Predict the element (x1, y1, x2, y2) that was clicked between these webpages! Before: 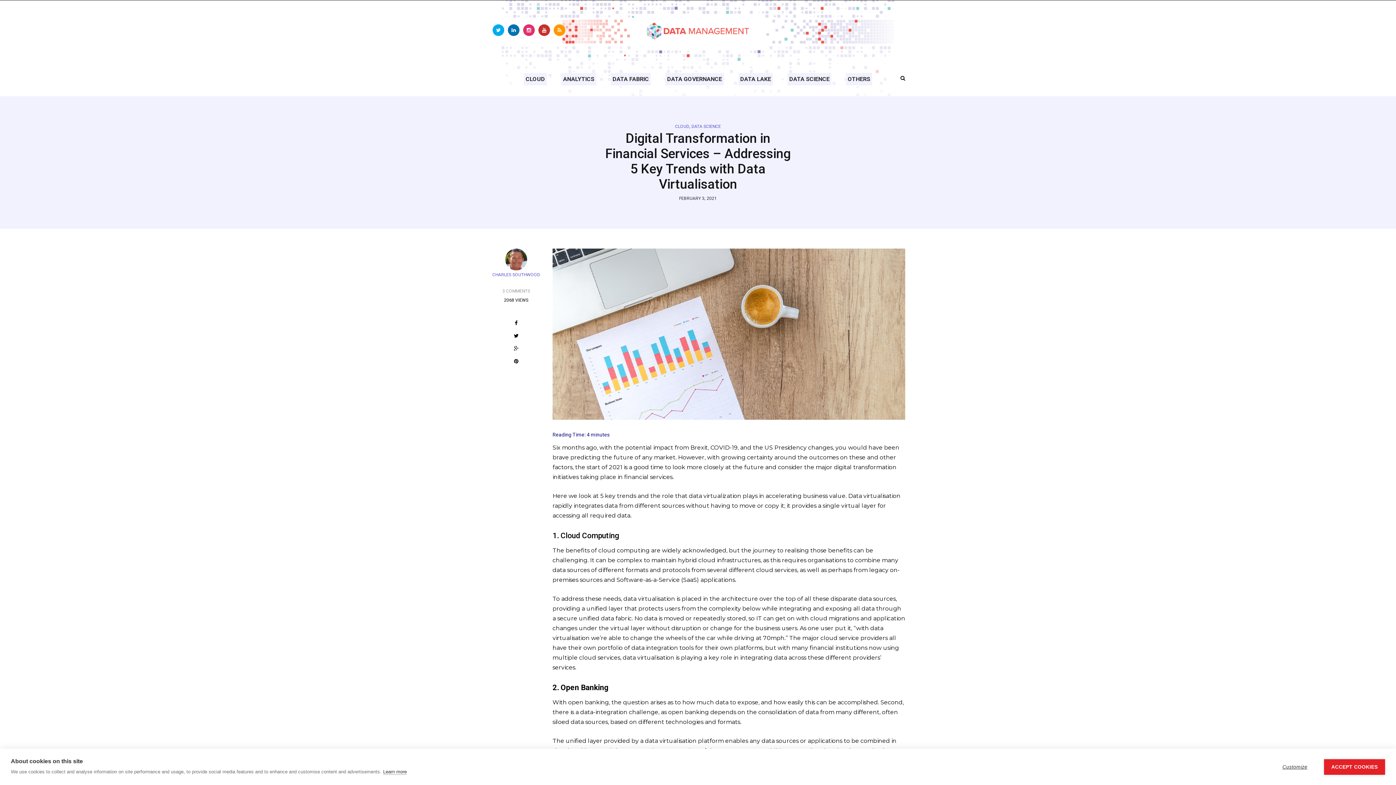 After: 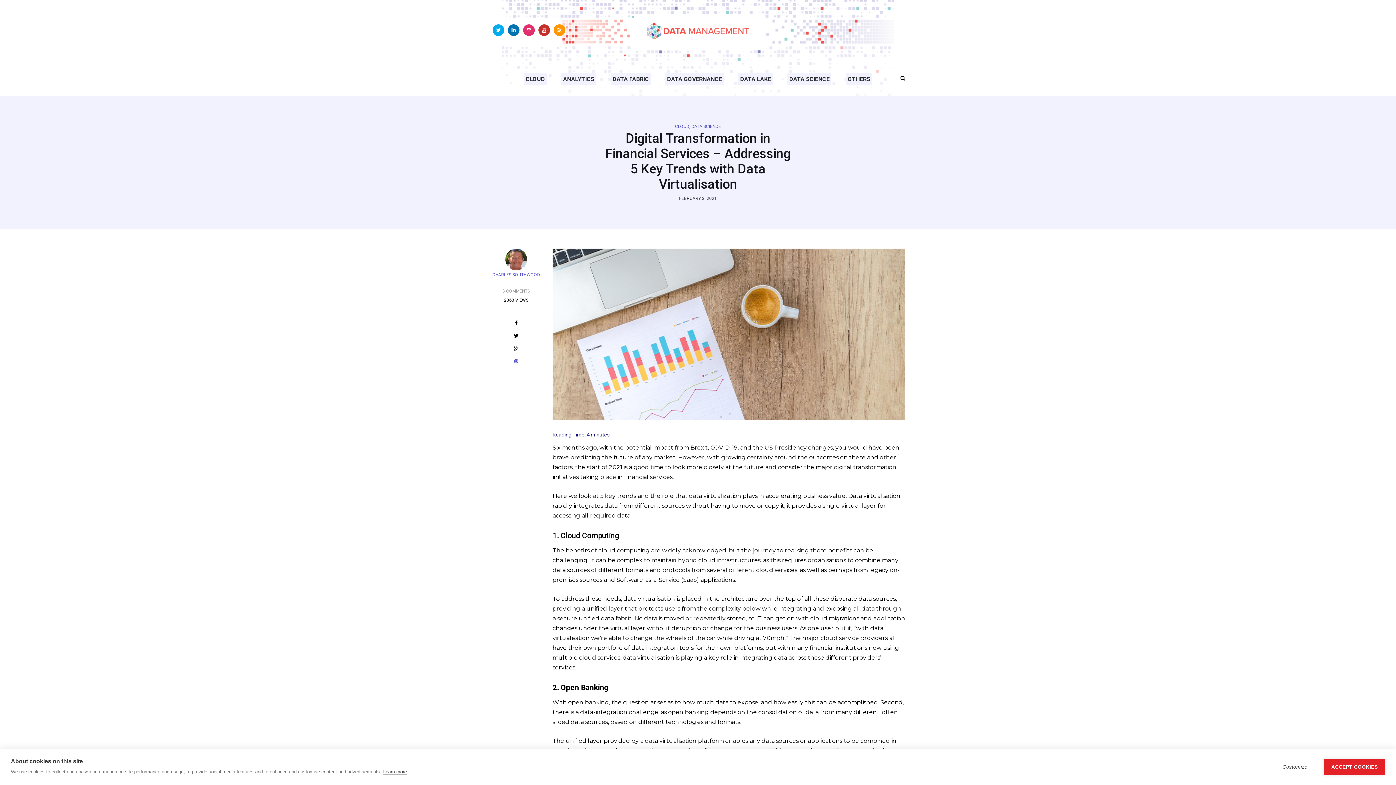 Action: bbox: (511, 357, 520, 366)